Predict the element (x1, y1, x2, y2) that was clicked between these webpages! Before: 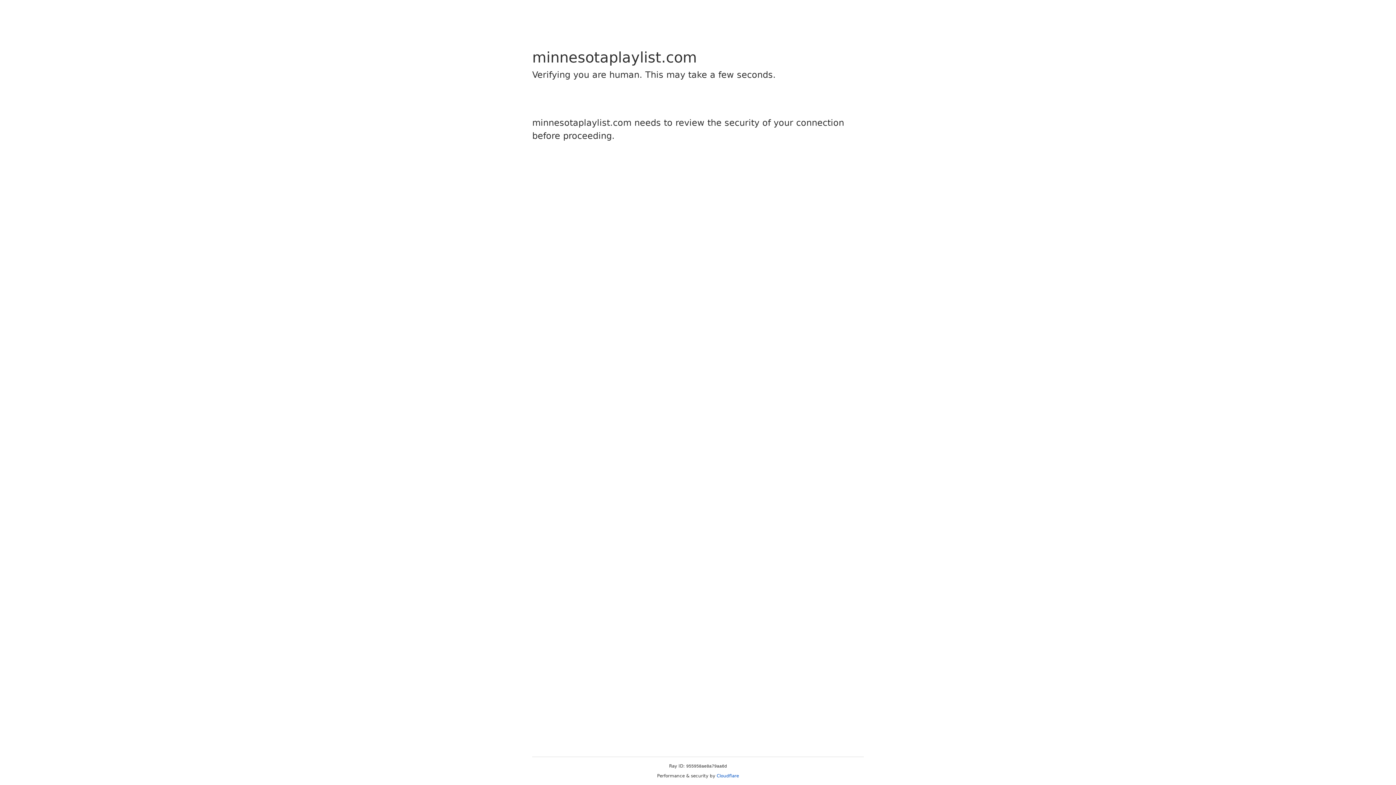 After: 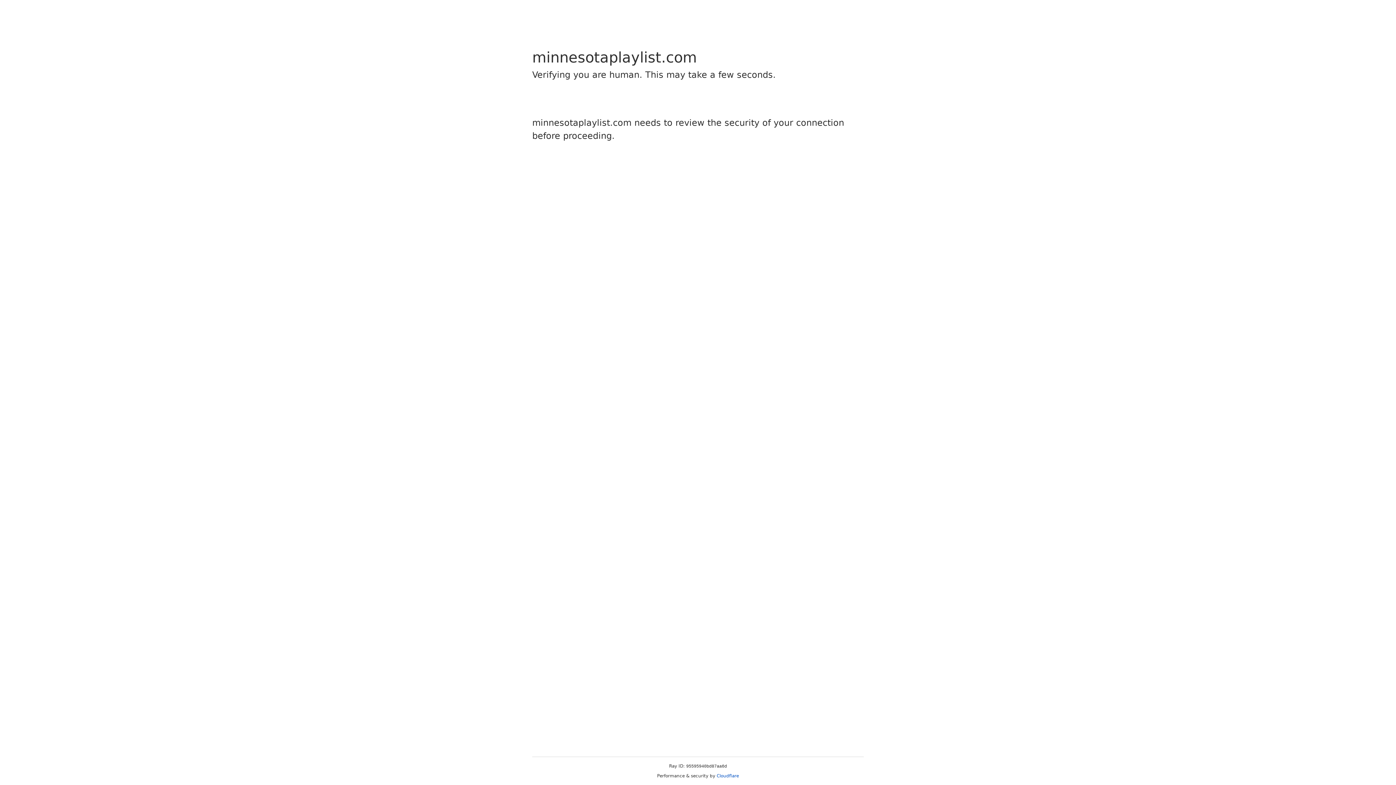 Action: label: Cloudflare bbox: (716, 773, 739, 778)